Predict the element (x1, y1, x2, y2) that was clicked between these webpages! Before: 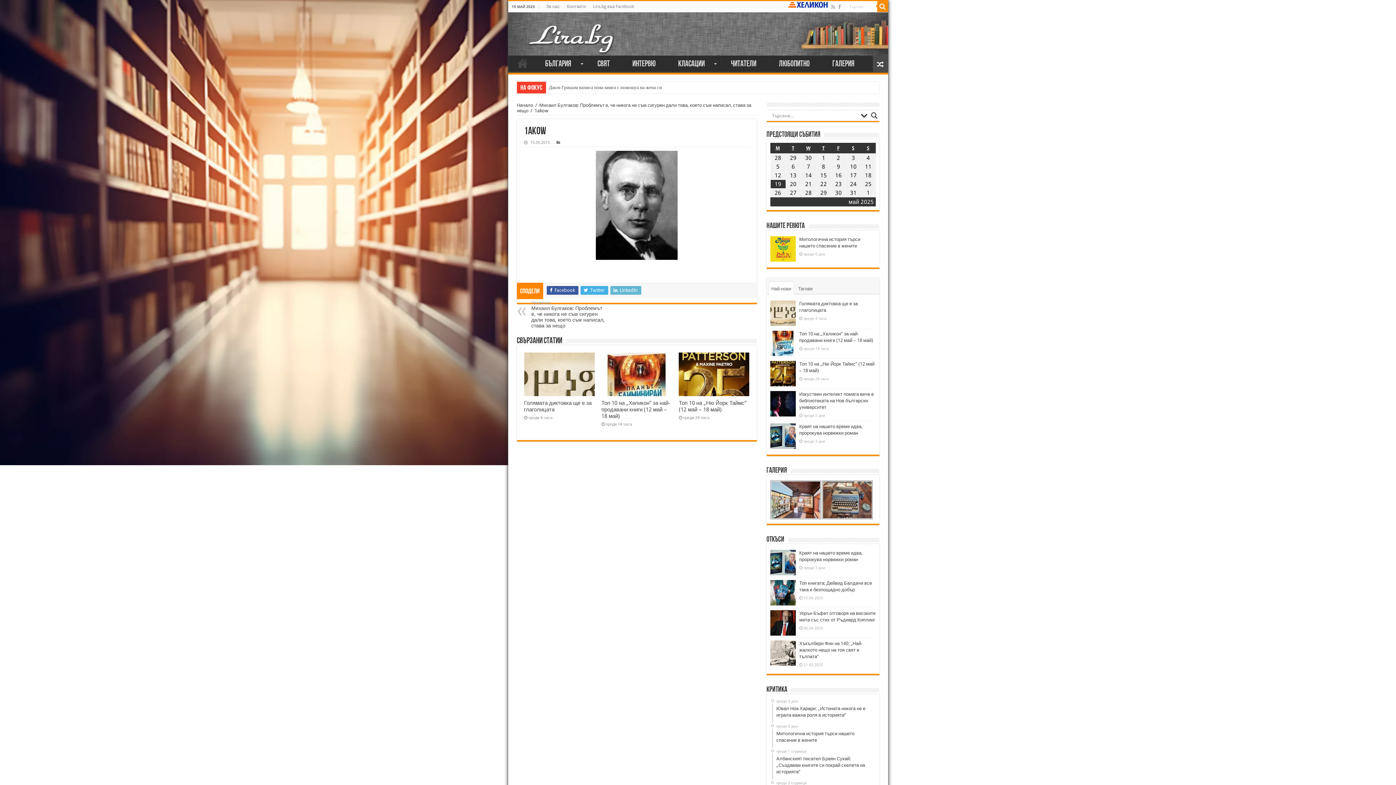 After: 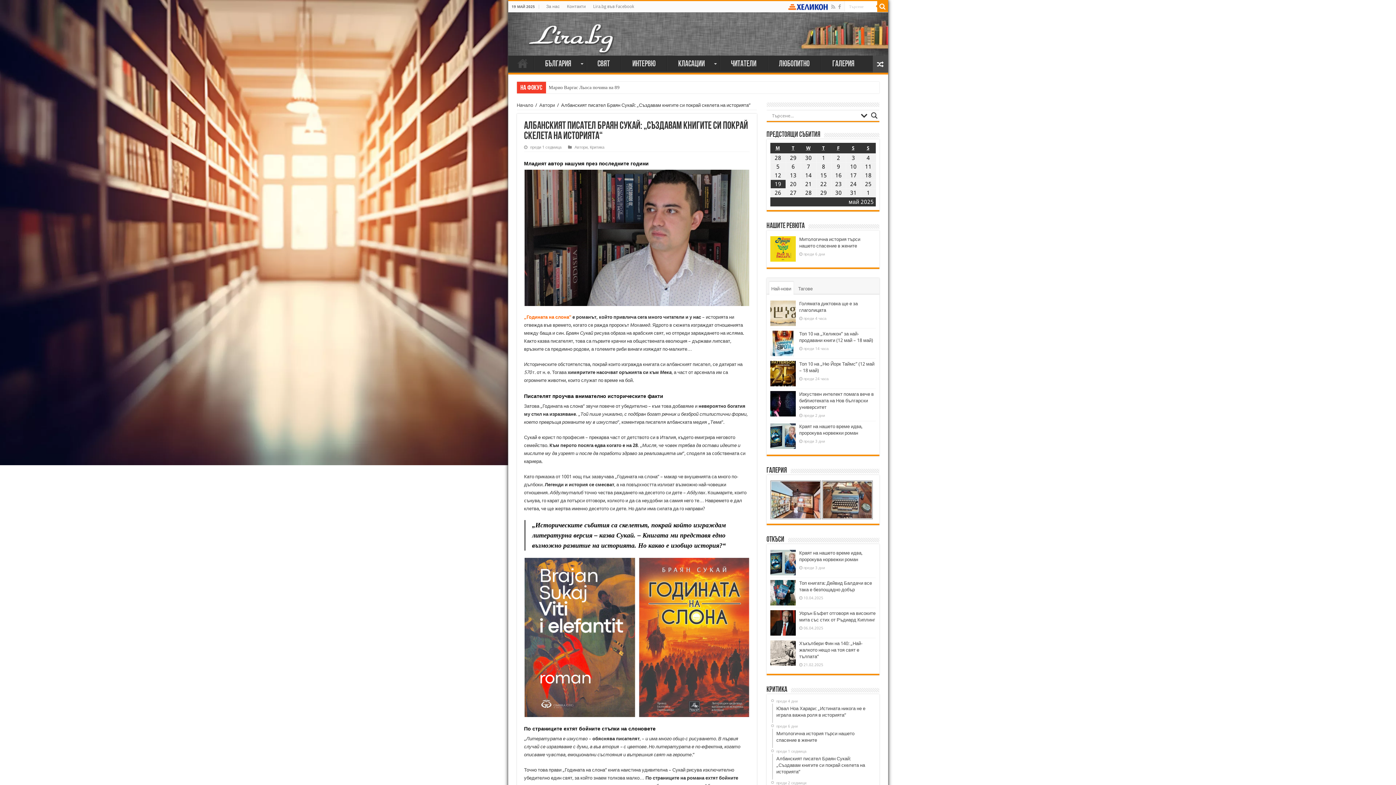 Action: label: преди 1 седмица
Албанският писател Браян Сукай: „Създавам книгите си покрай скелета на историята“ bbox: (772, 748, 875, 779)